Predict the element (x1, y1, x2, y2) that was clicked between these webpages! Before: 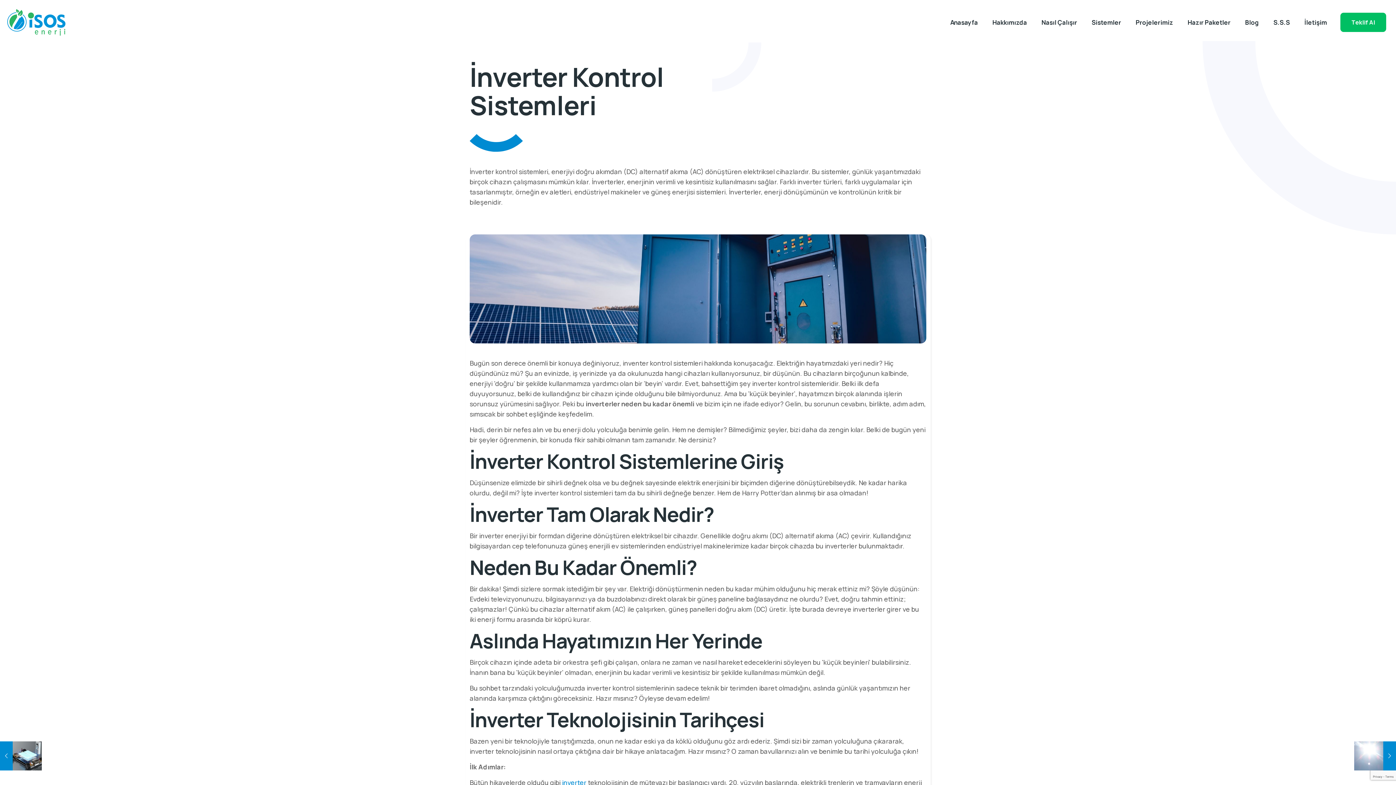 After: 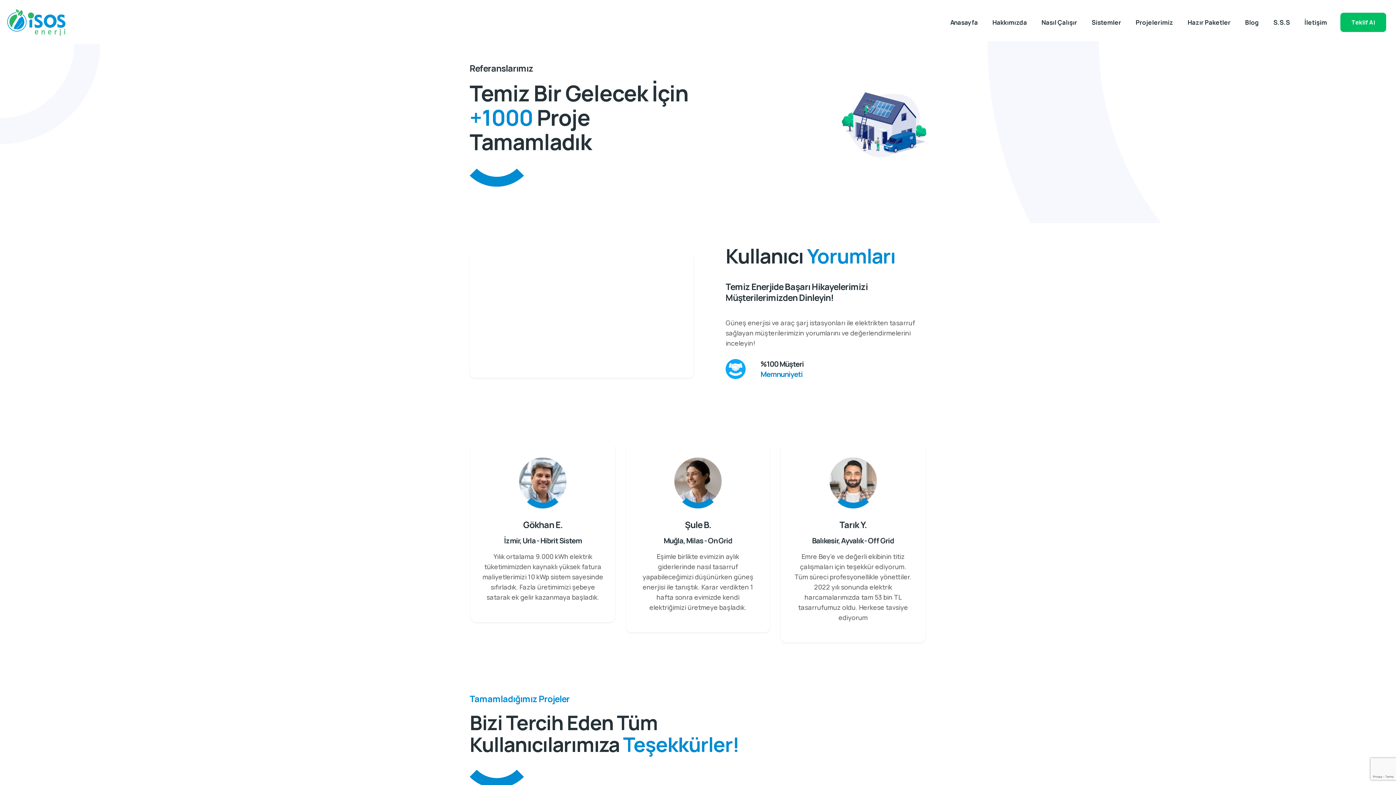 Action: bbox: (1128, 14, 1180, 29) label: Projelerimiz